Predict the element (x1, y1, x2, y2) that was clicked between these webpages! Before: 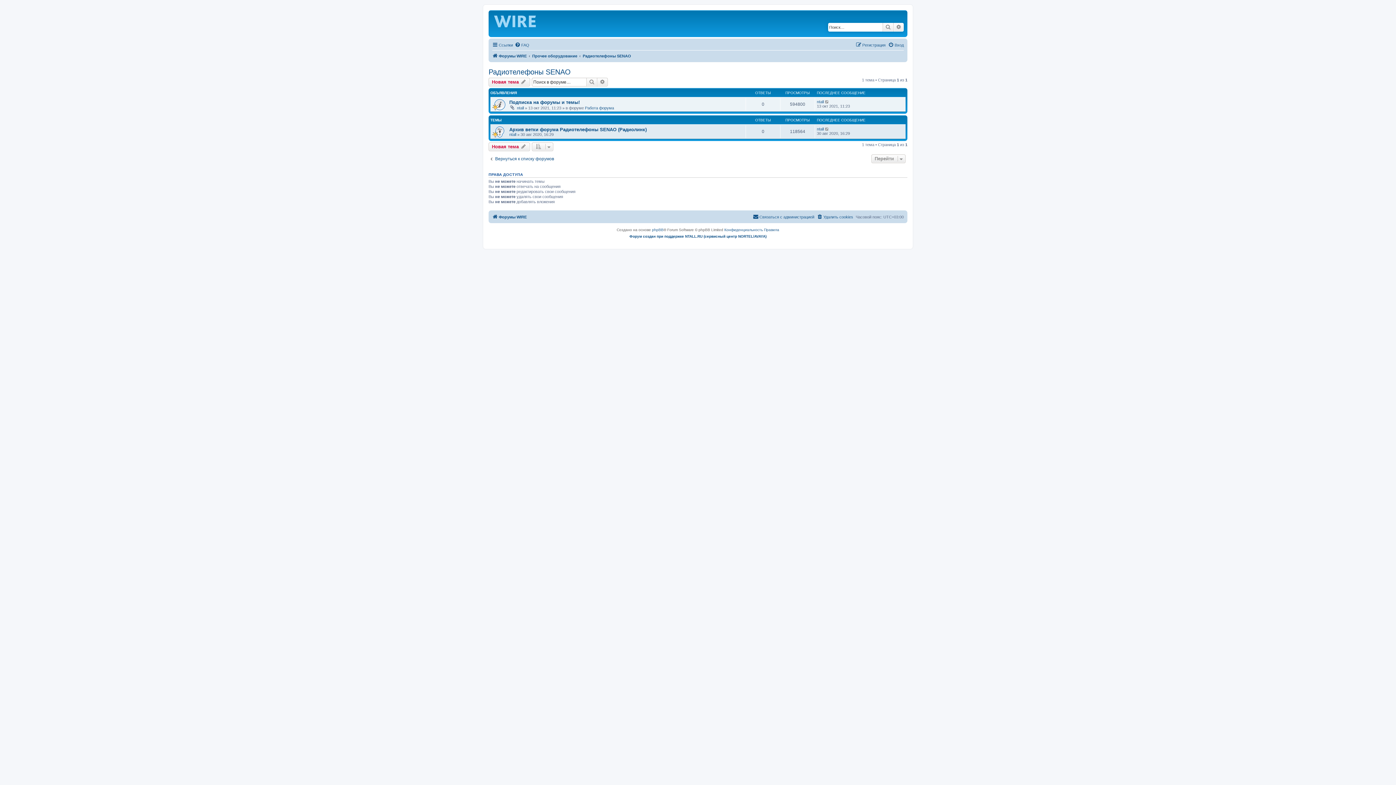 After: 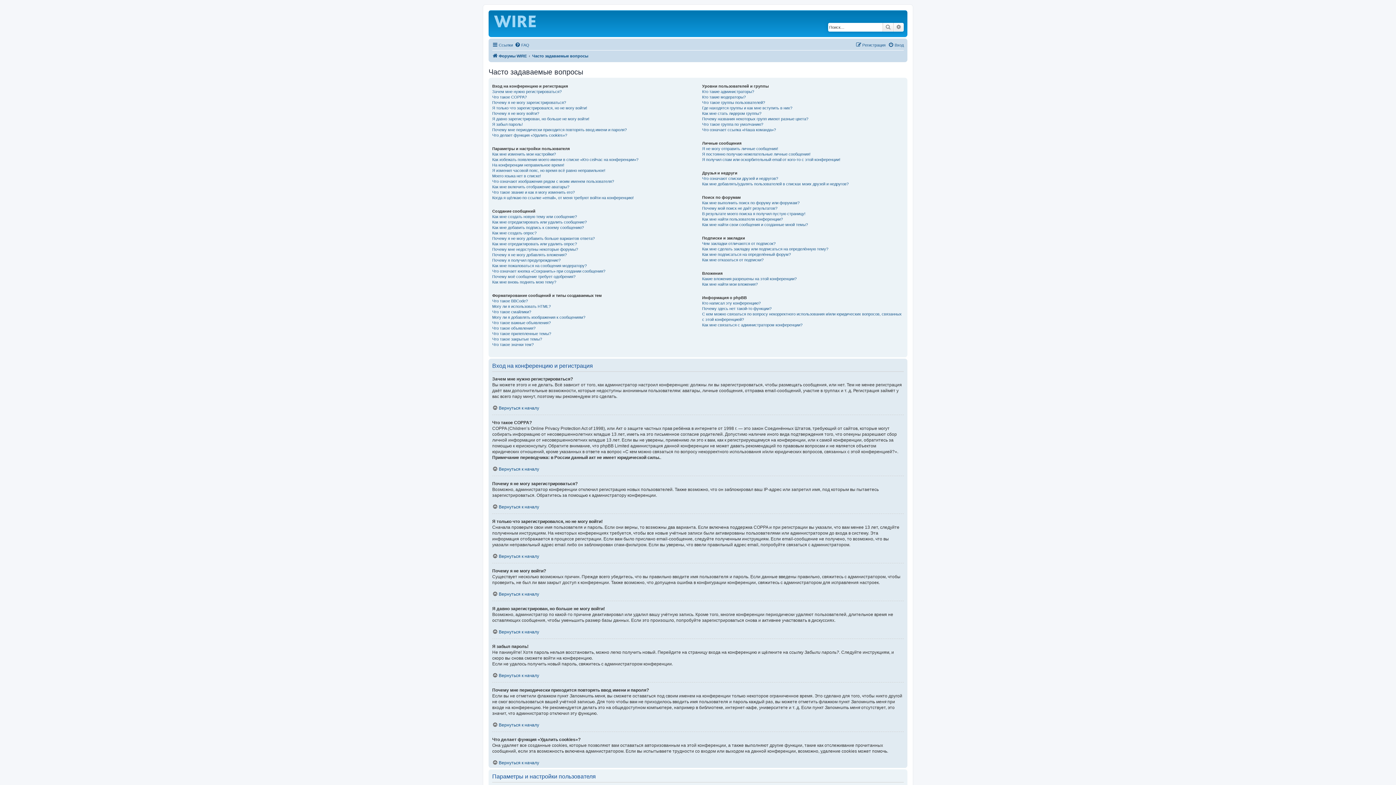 Action: bbox: (514, 40, 529, 49) label: FAQ